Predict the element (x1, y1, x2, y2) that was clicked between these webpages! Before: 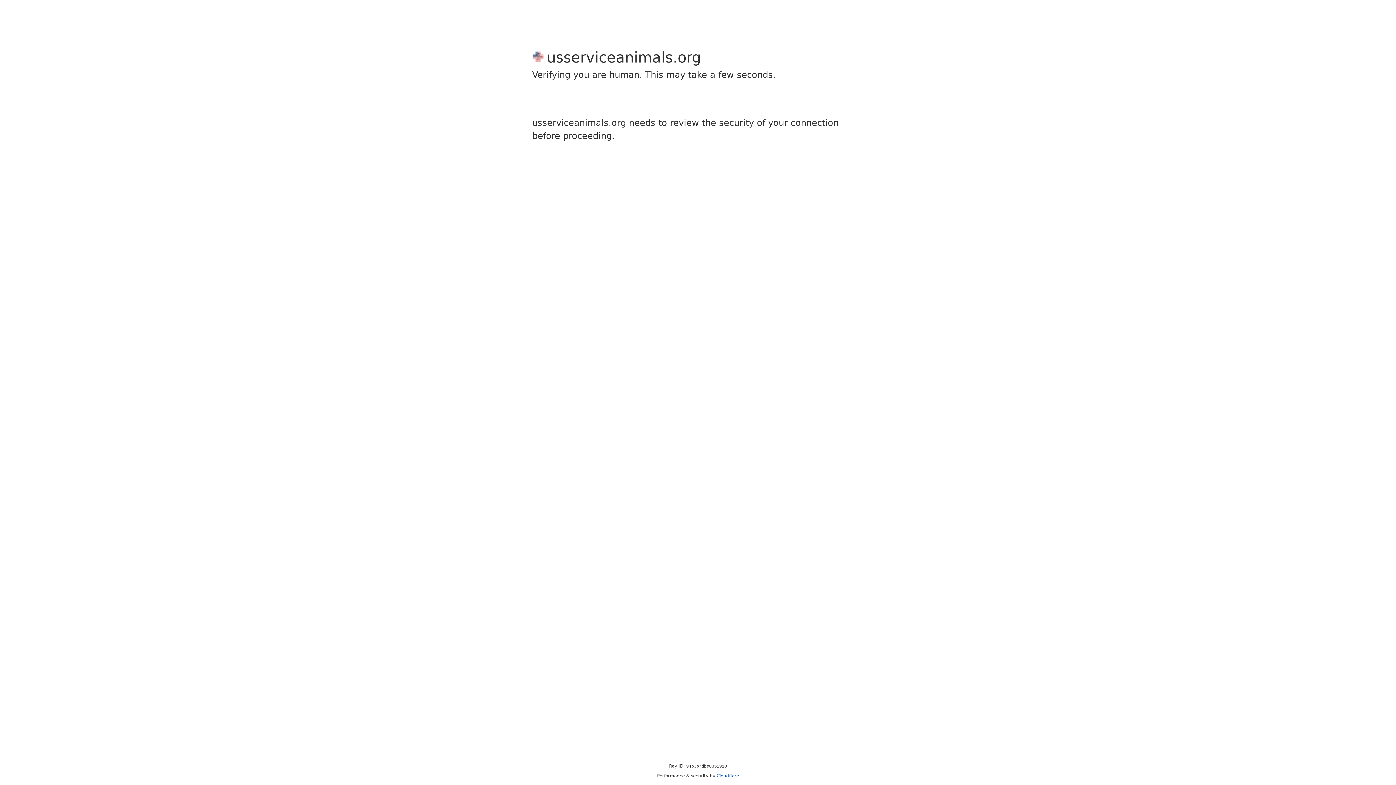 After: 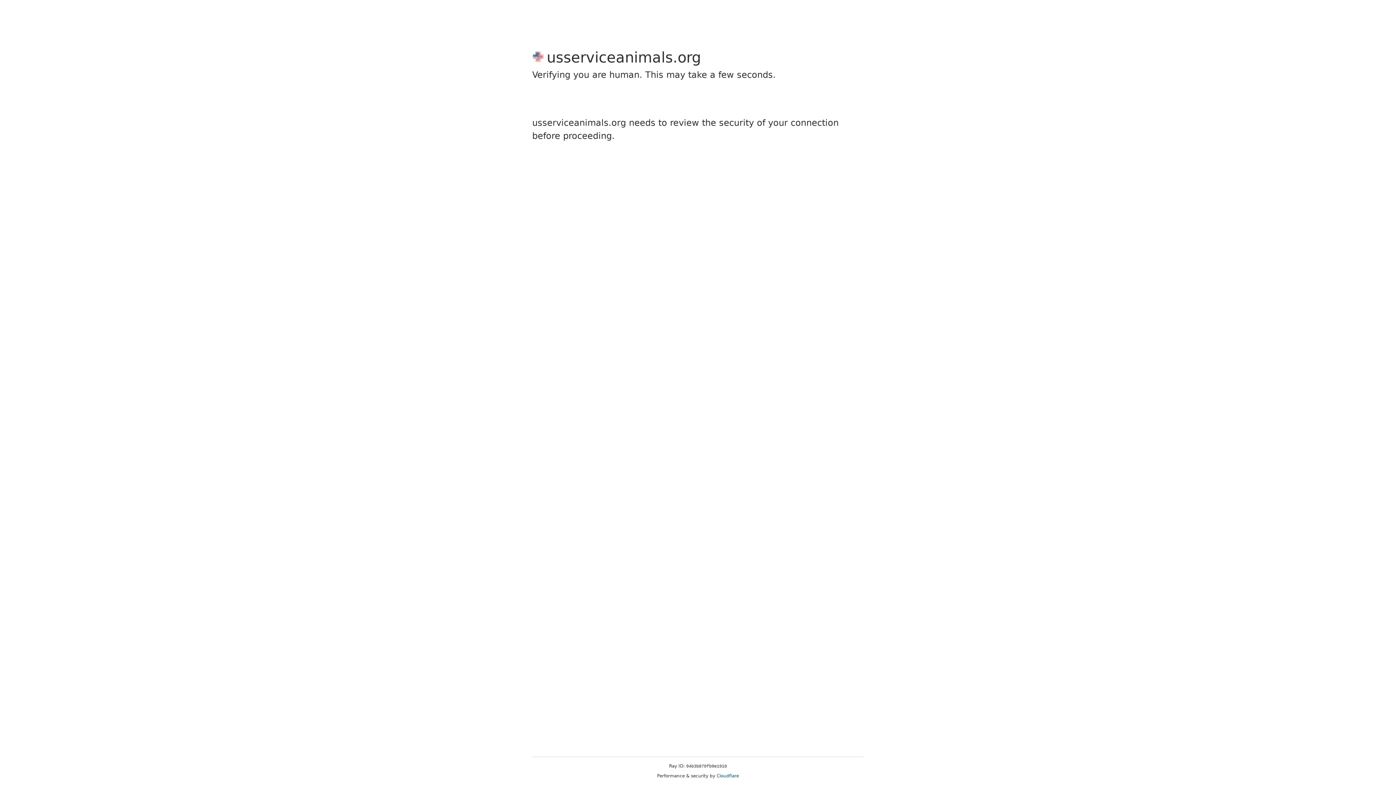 Action: bbox: (716, 773, 739, 778) label: Cloudflare